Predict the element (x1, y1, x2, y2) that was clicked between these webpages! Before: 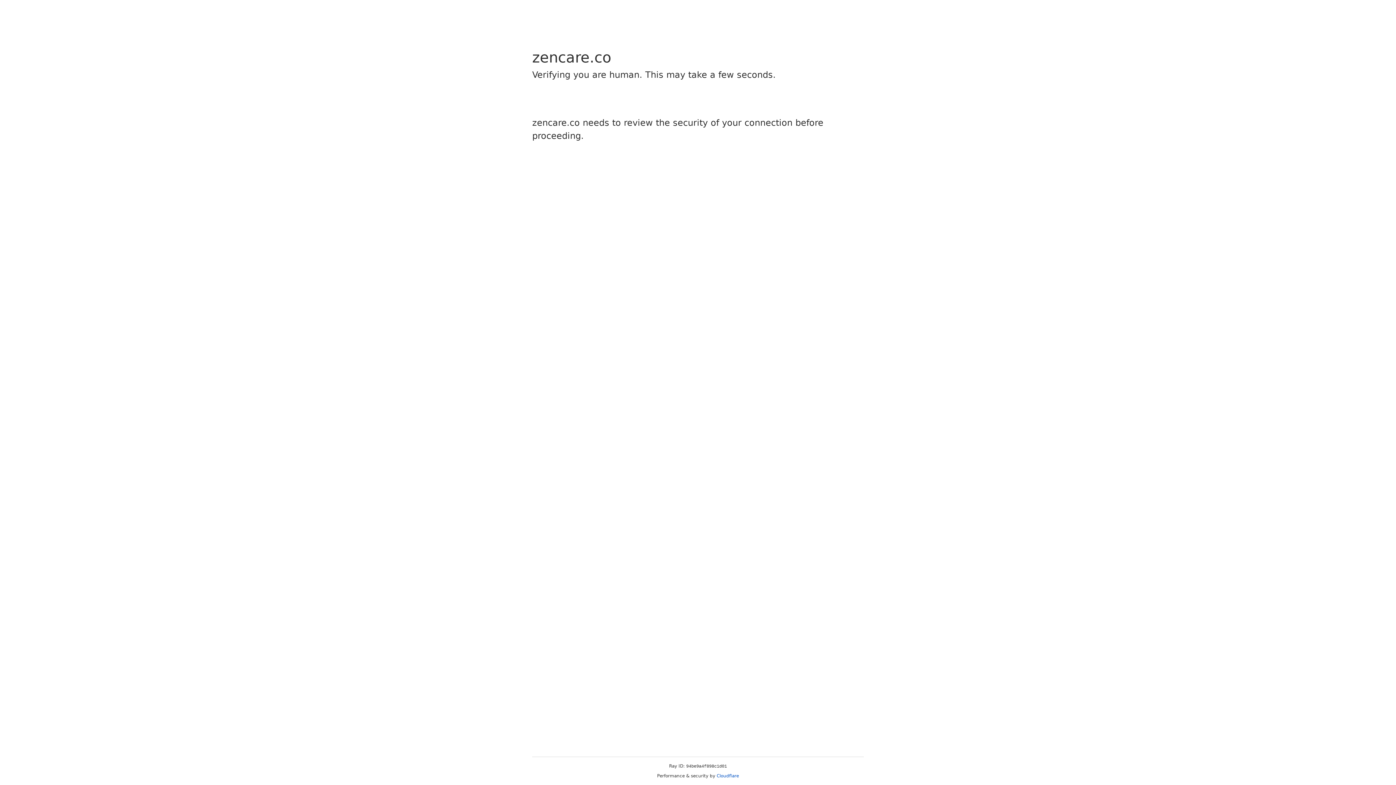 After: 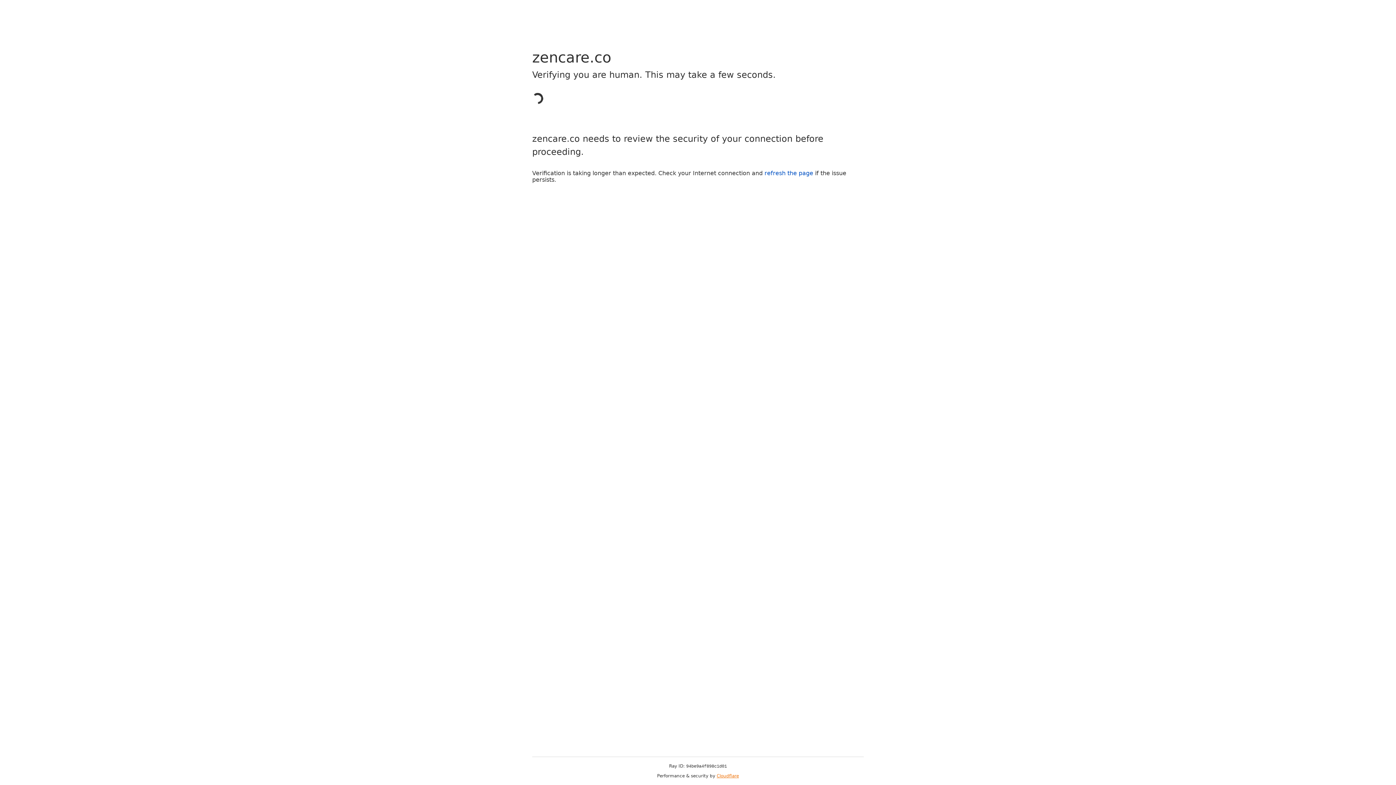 Action: bbox: (716, 773, 739, 778) label: Cloudflare